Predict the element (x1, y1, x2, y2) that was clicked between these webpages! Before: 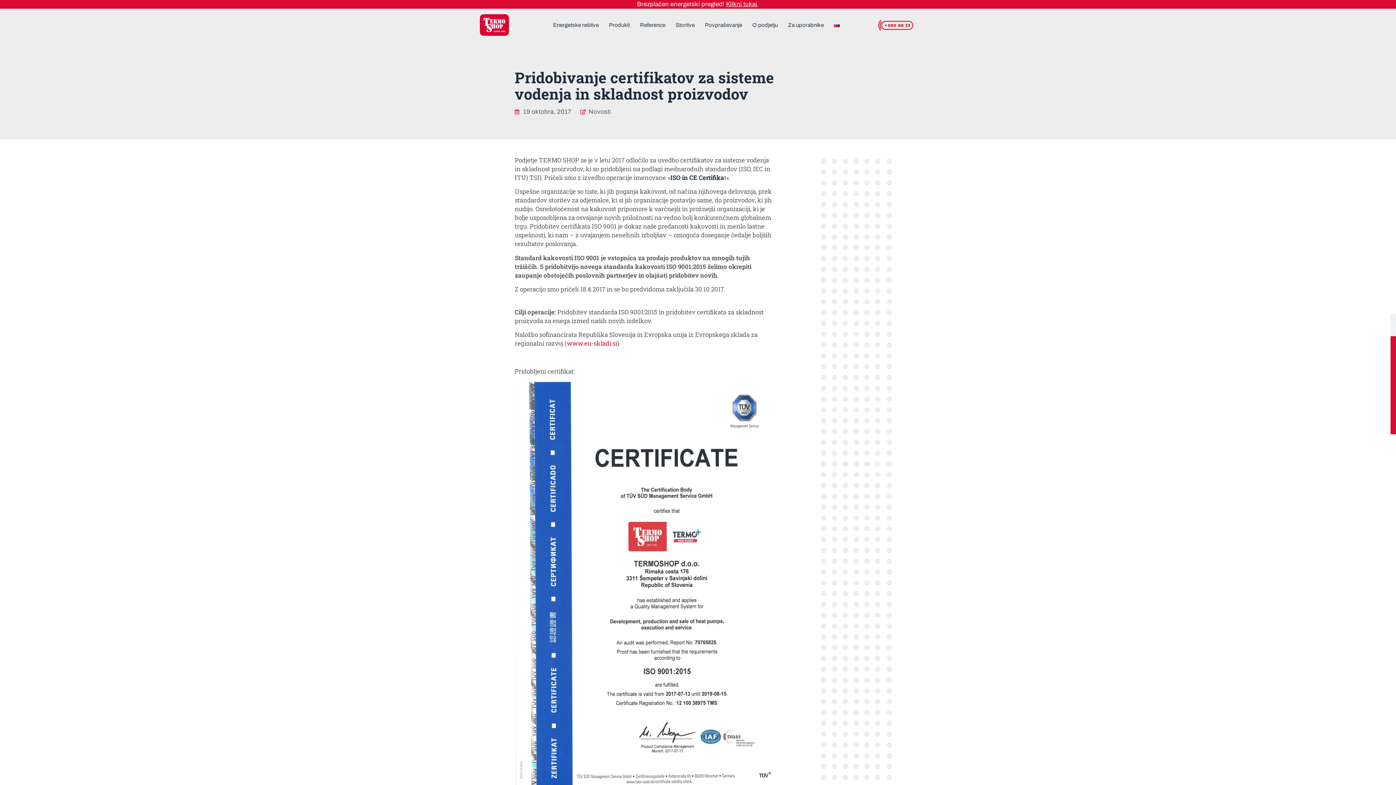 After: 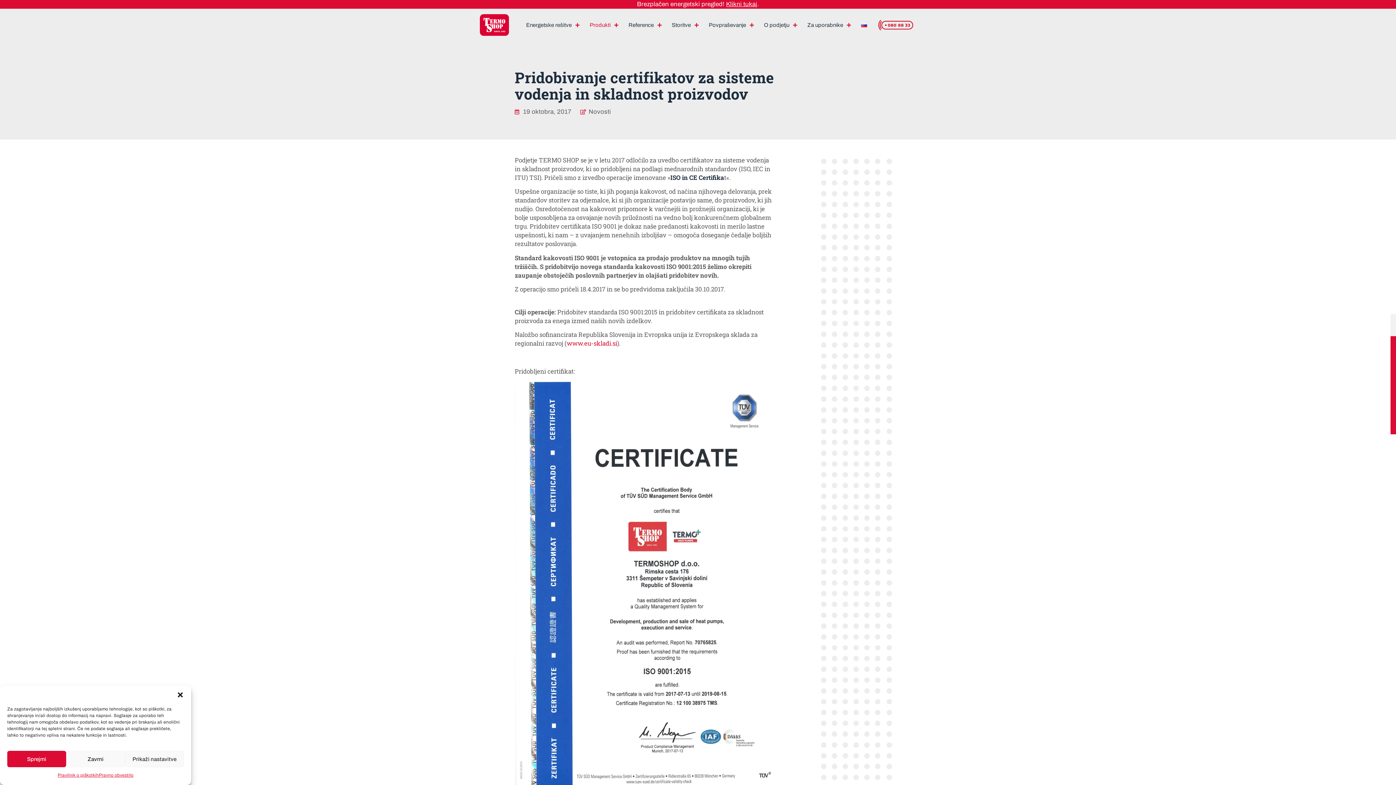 Action: bbox: (605, 15, 633, 34) label: Produkti